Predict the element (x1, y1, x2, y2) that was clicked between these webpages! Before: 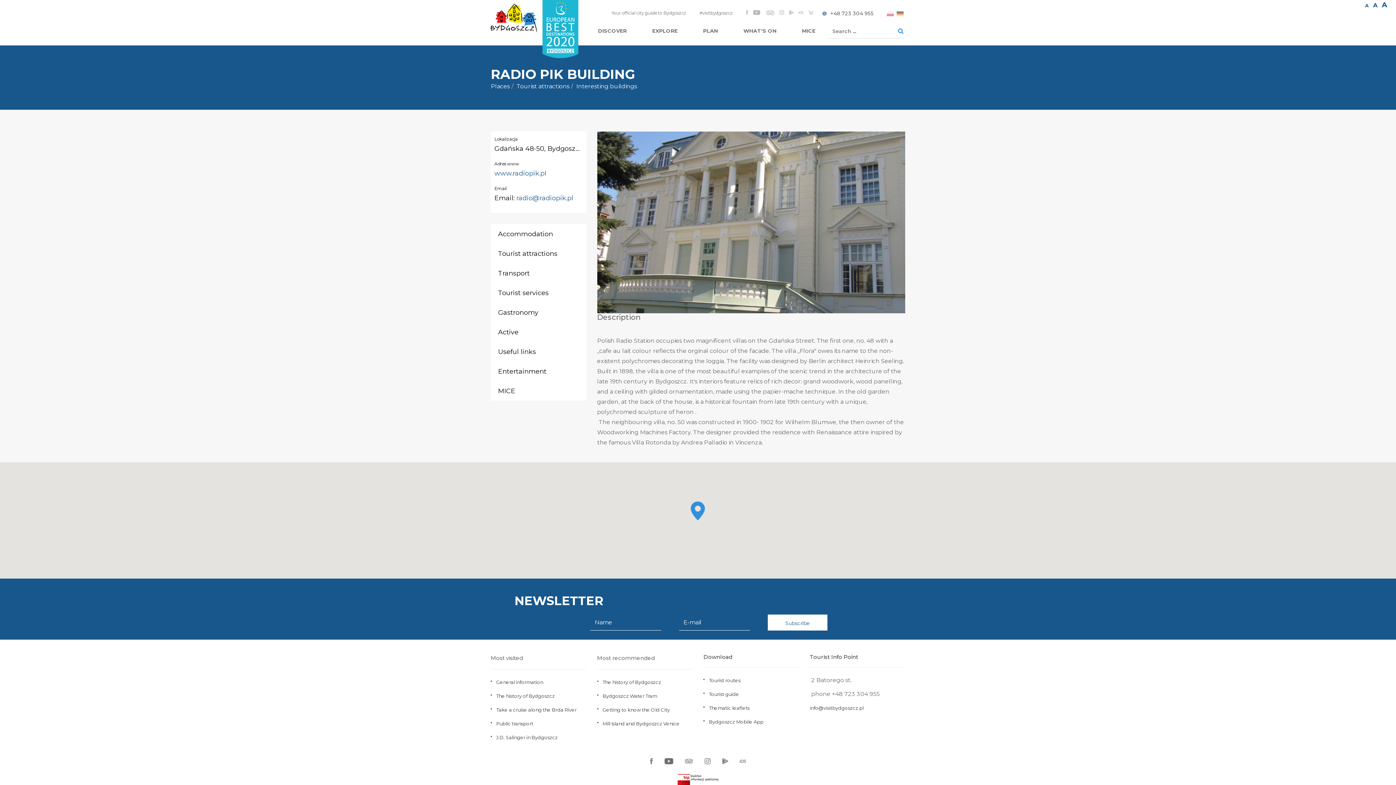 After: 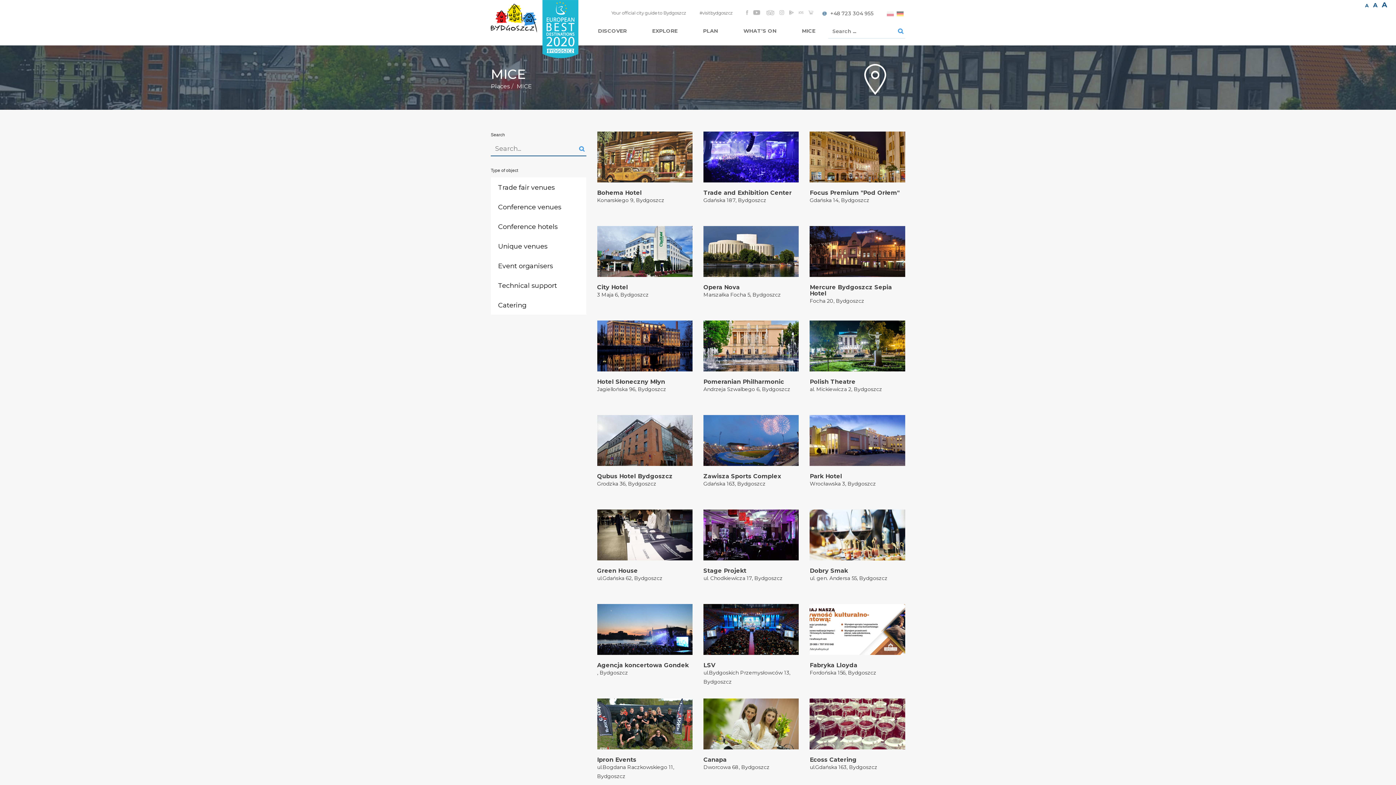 Action: label: MICE bbox: (490, 381, 586, 400)